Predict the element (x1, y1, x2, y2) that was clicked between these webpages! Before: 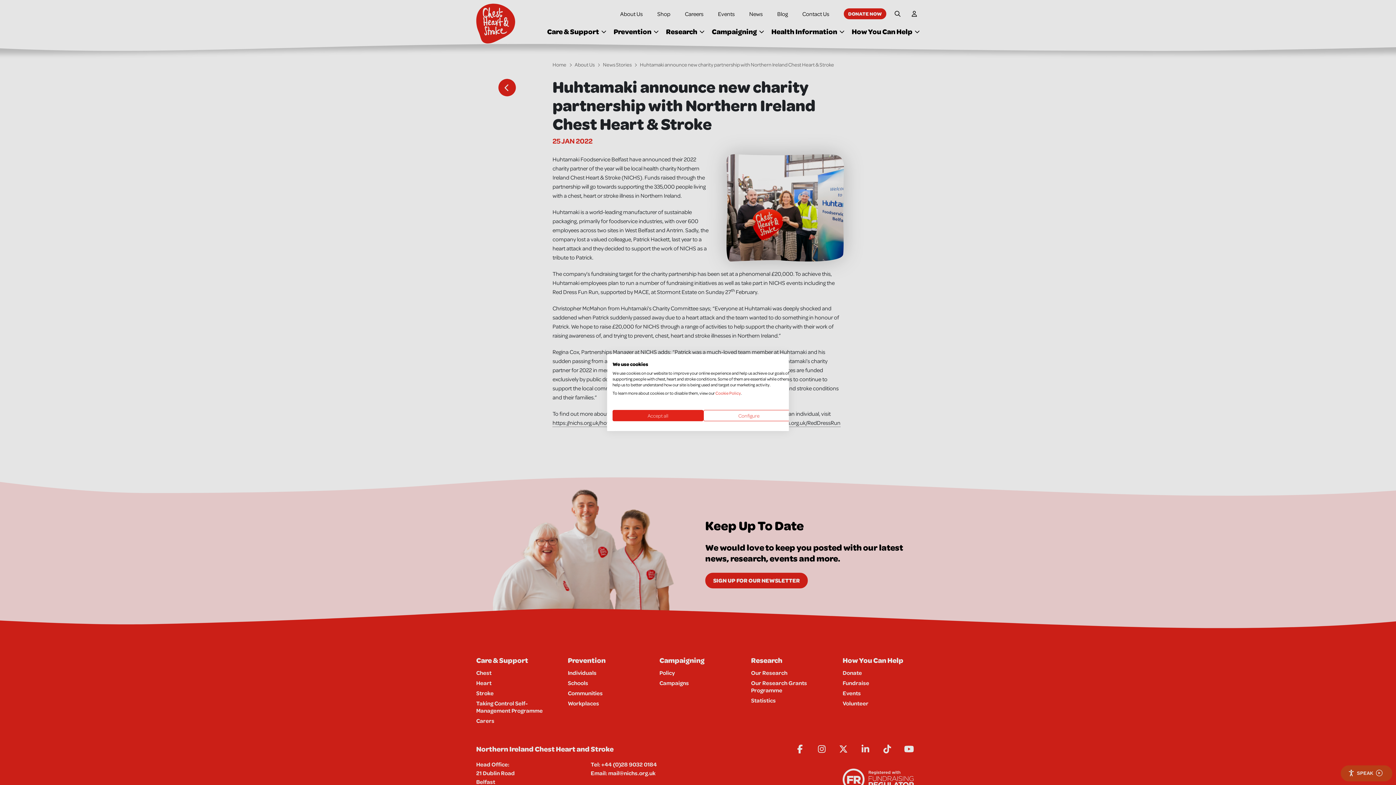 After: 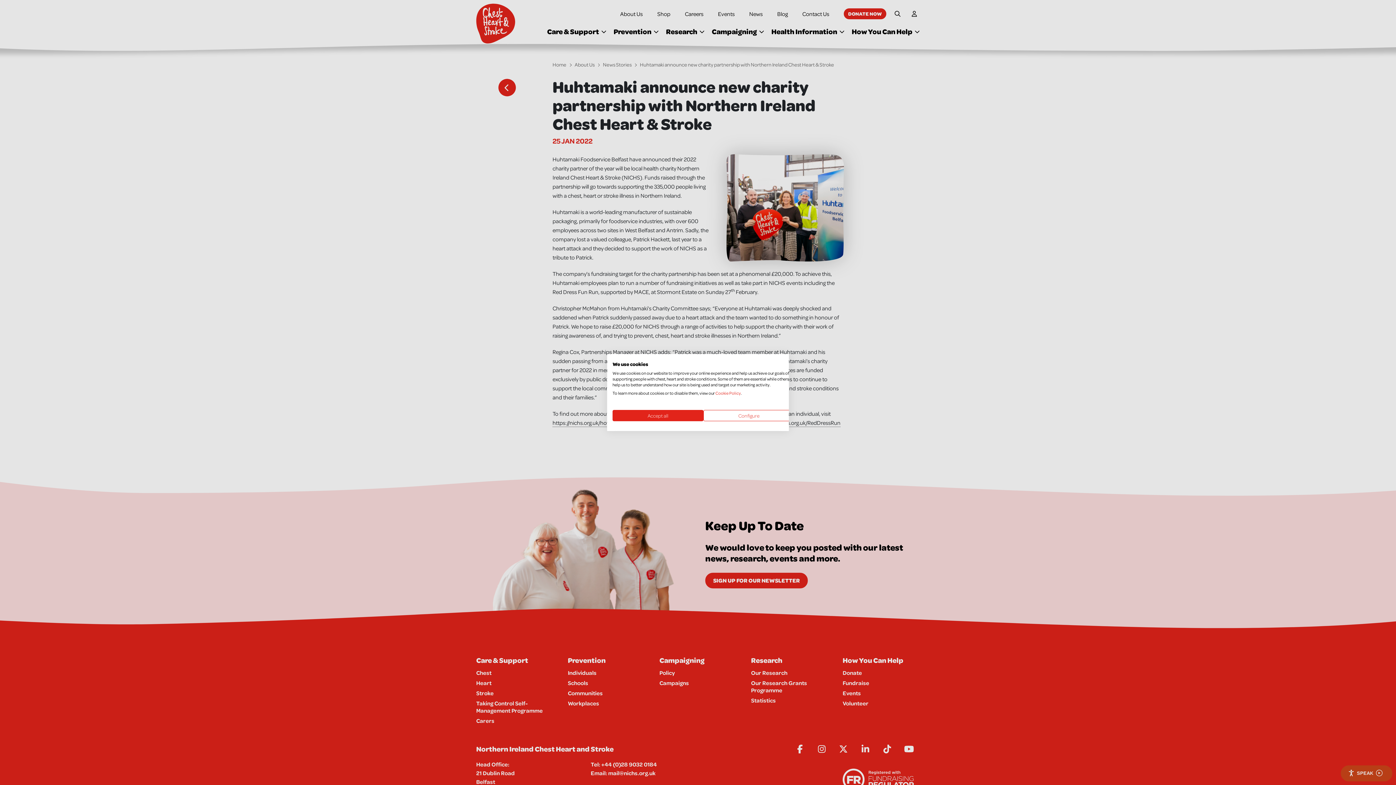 Action: bbox: (715, 390, 741, 396) label: Cookie Policy